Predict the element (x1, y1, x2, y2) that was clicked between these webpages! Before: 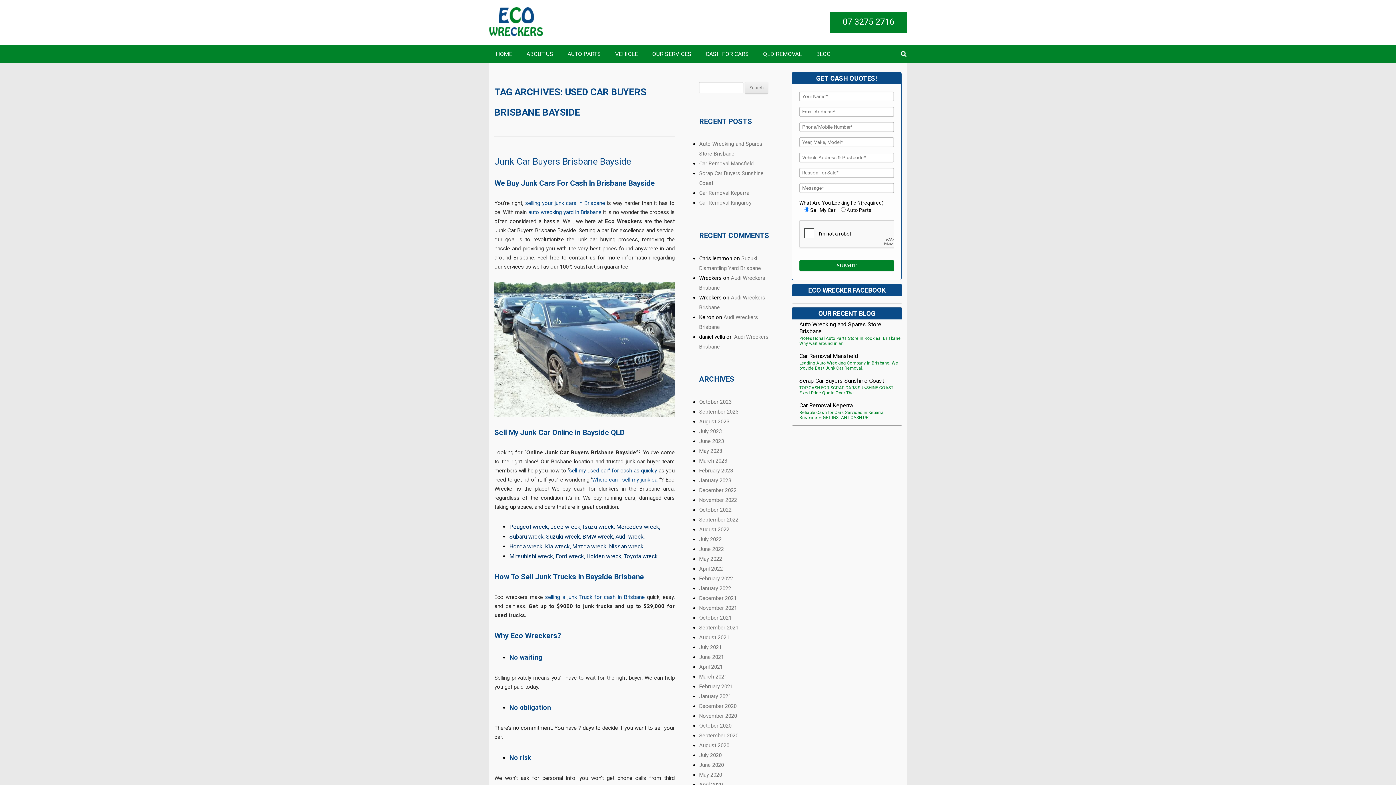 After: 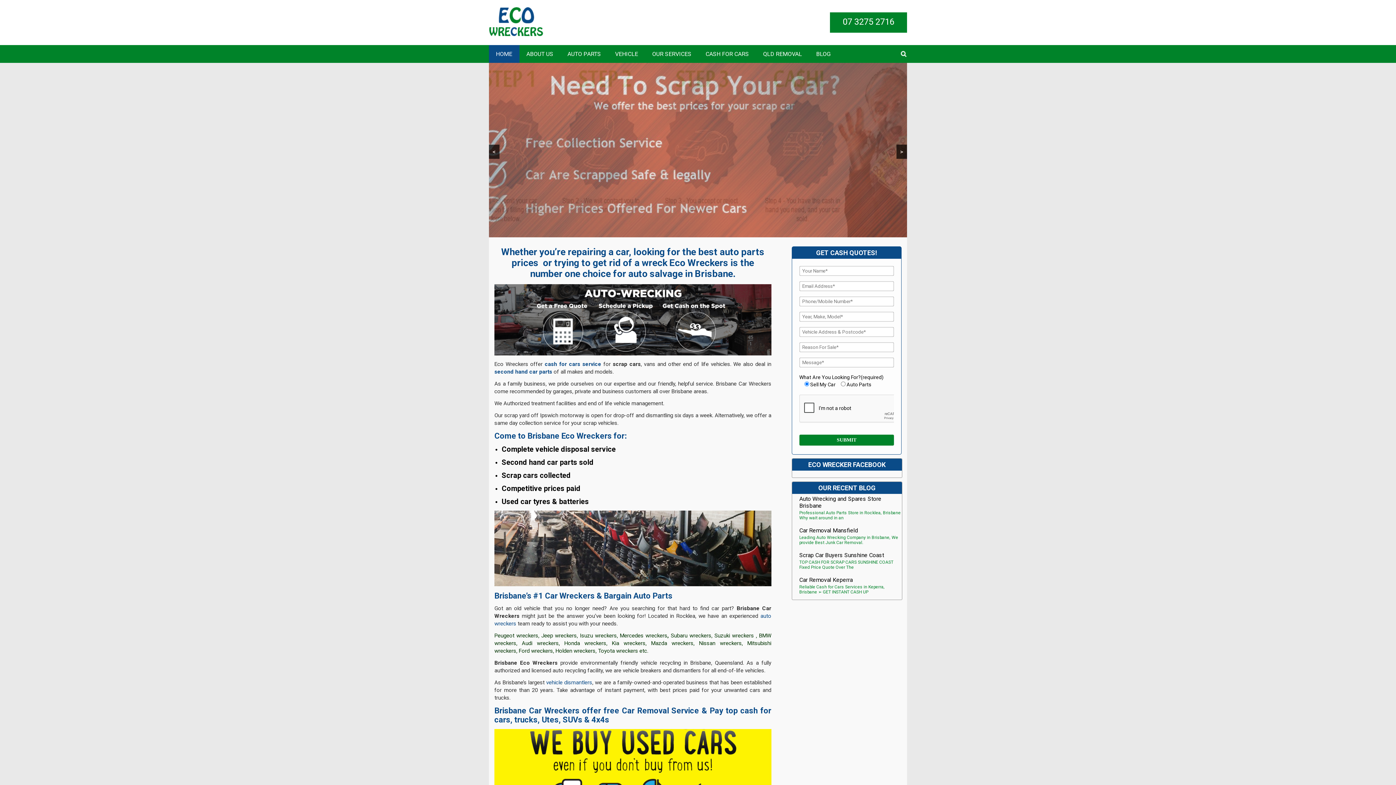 Action: label: July 2020 bbox: (699, 752, 721, 758)